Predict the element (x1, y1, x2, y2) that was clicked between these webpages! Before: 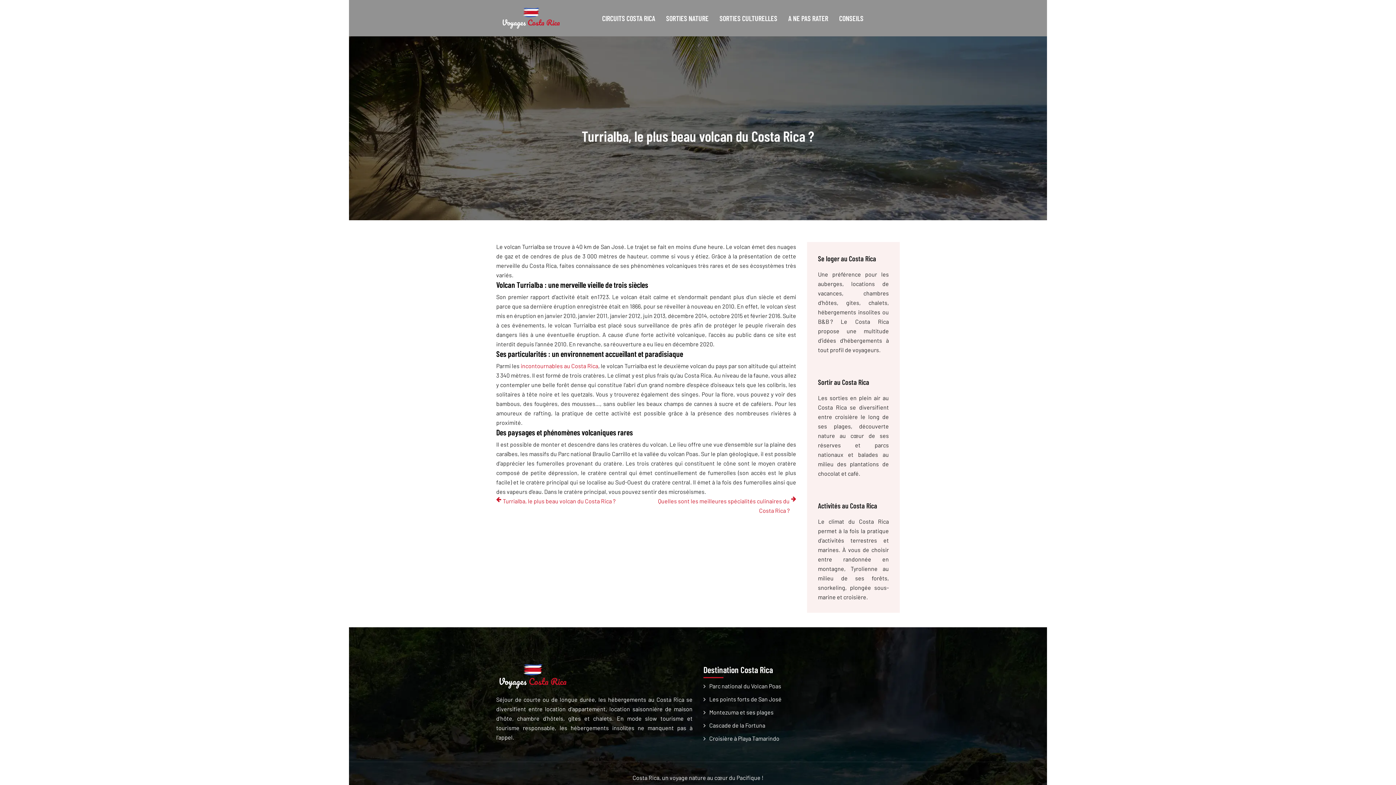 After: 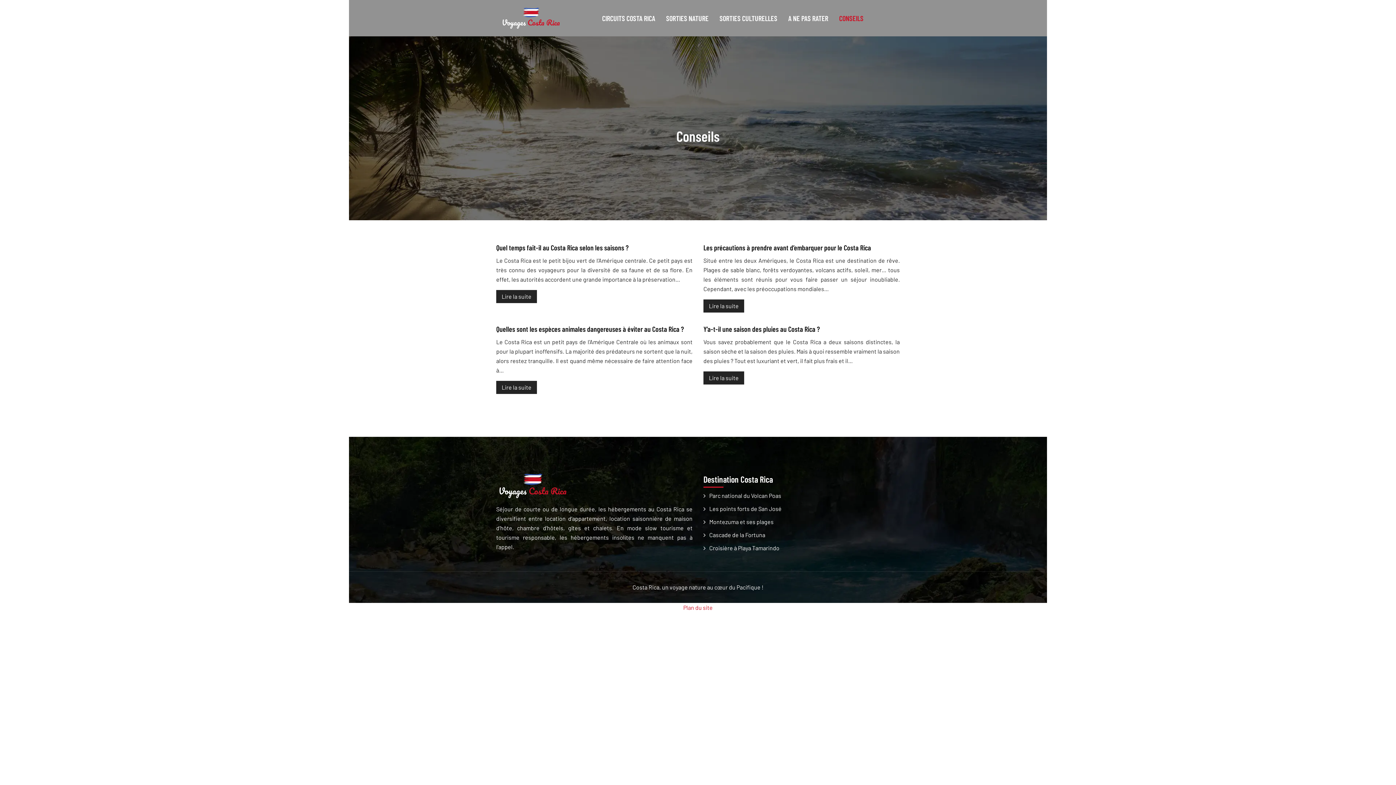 Action: label: CONSEILS bbox: (839, 12, 863, 23)